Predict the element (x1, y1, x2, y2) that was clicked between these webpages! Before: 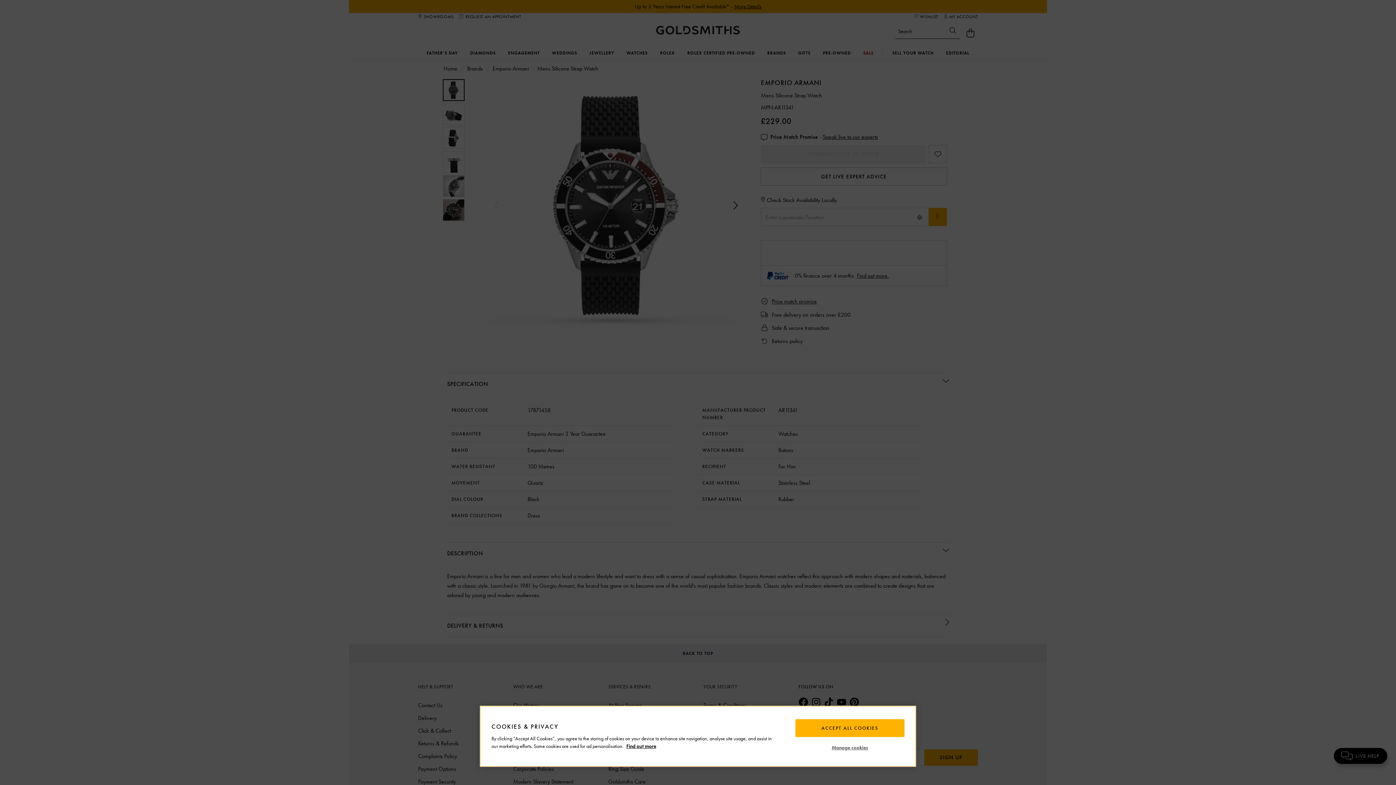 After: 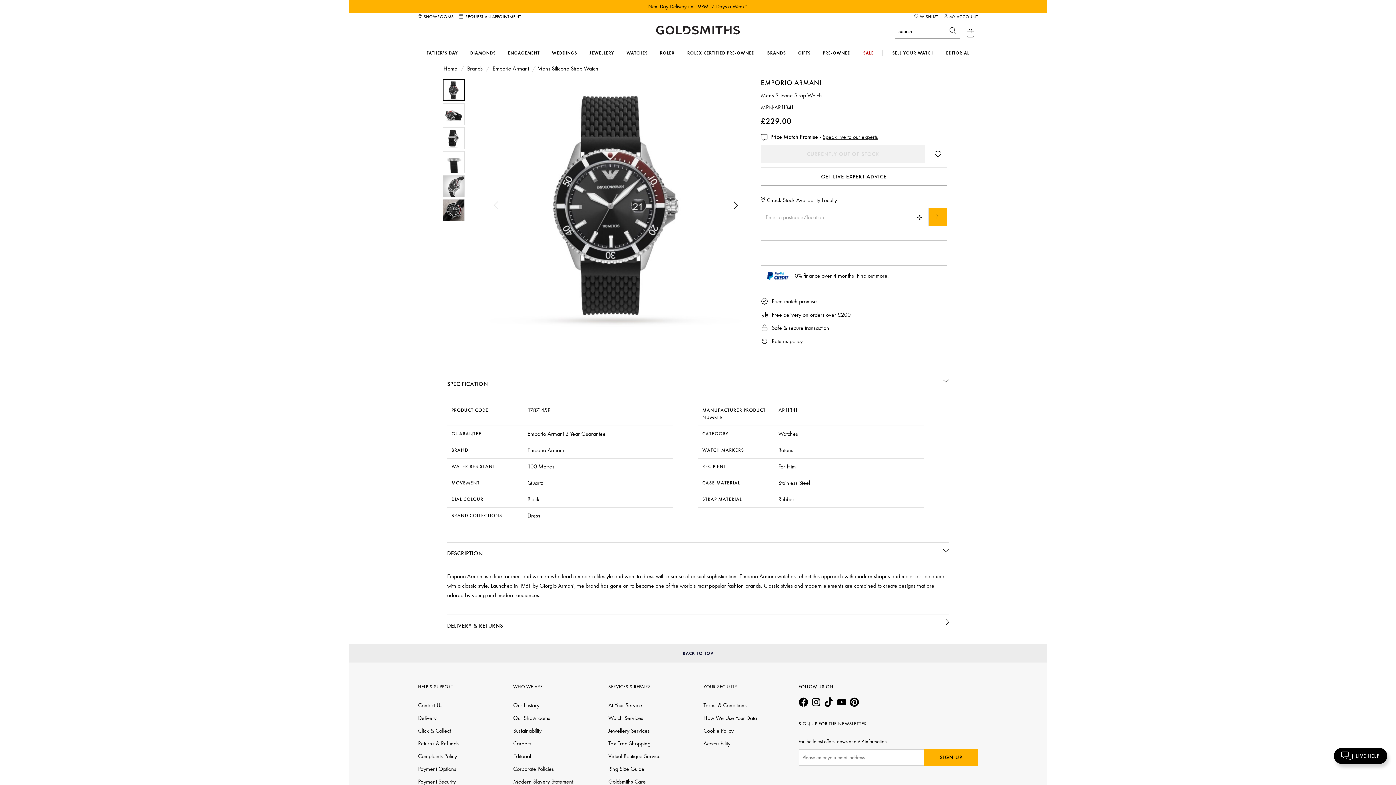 Action: label: ACCEPT ALL COOKIES bbox: (795, 719, 904, 737)